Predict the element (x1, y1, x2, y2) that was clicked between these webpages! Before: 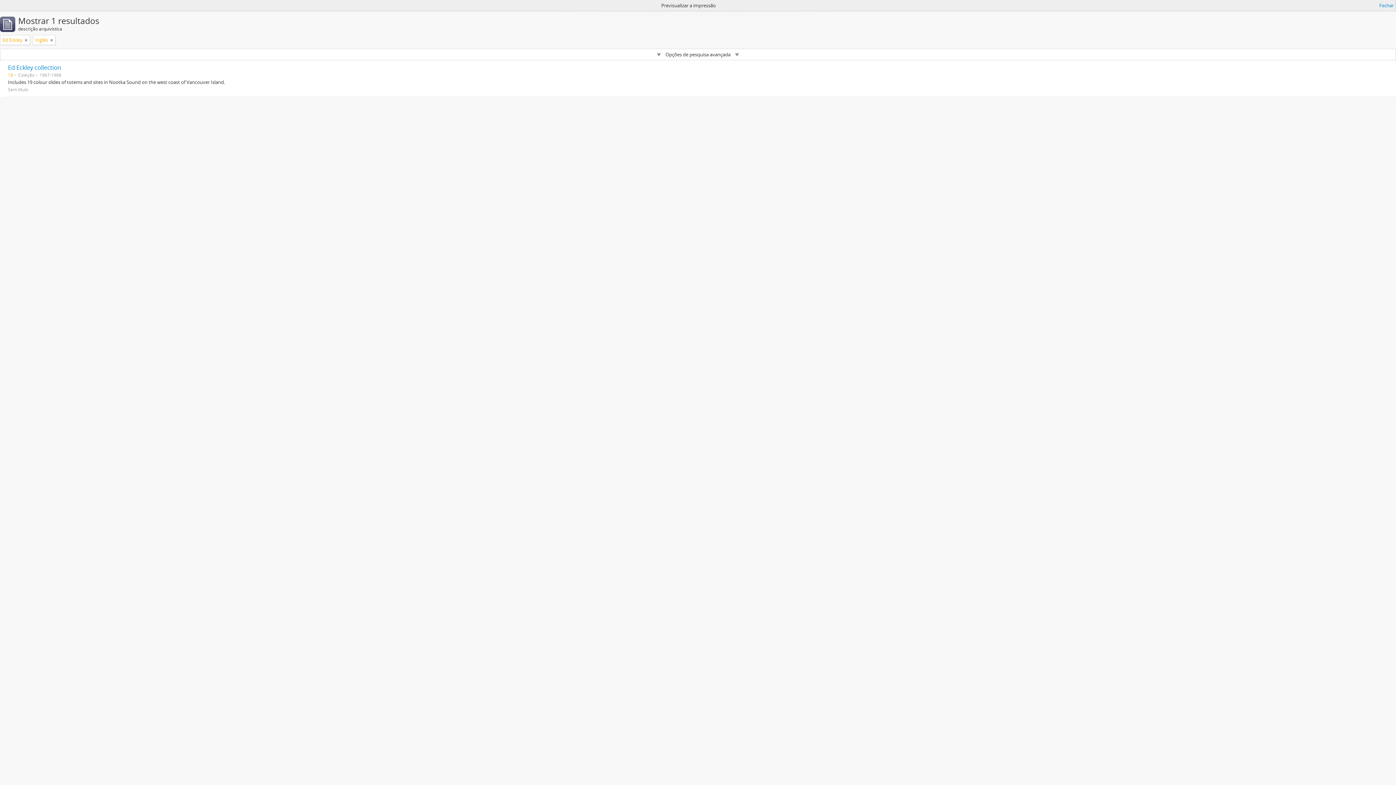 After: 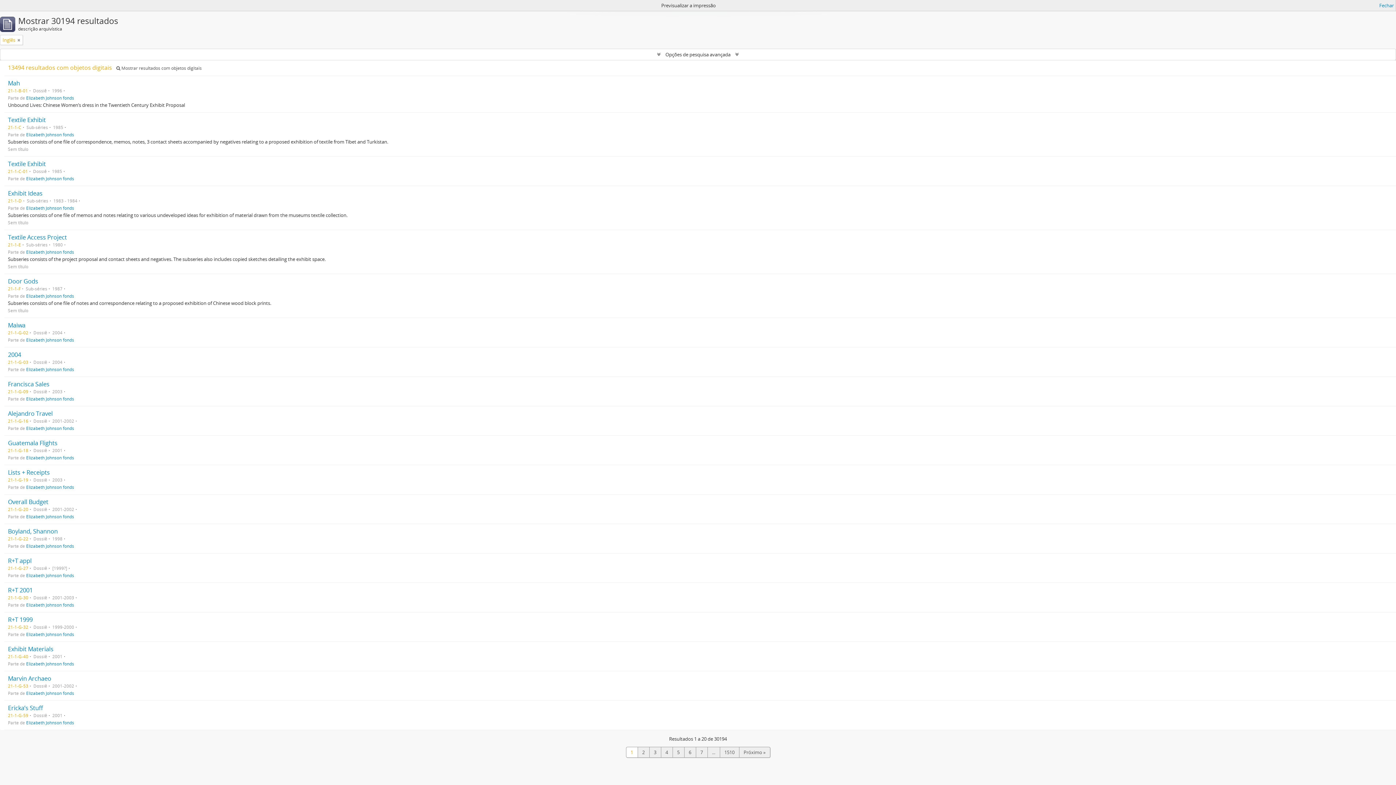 Action: bbox: (24, 36, 27, 43) label: Remove filter